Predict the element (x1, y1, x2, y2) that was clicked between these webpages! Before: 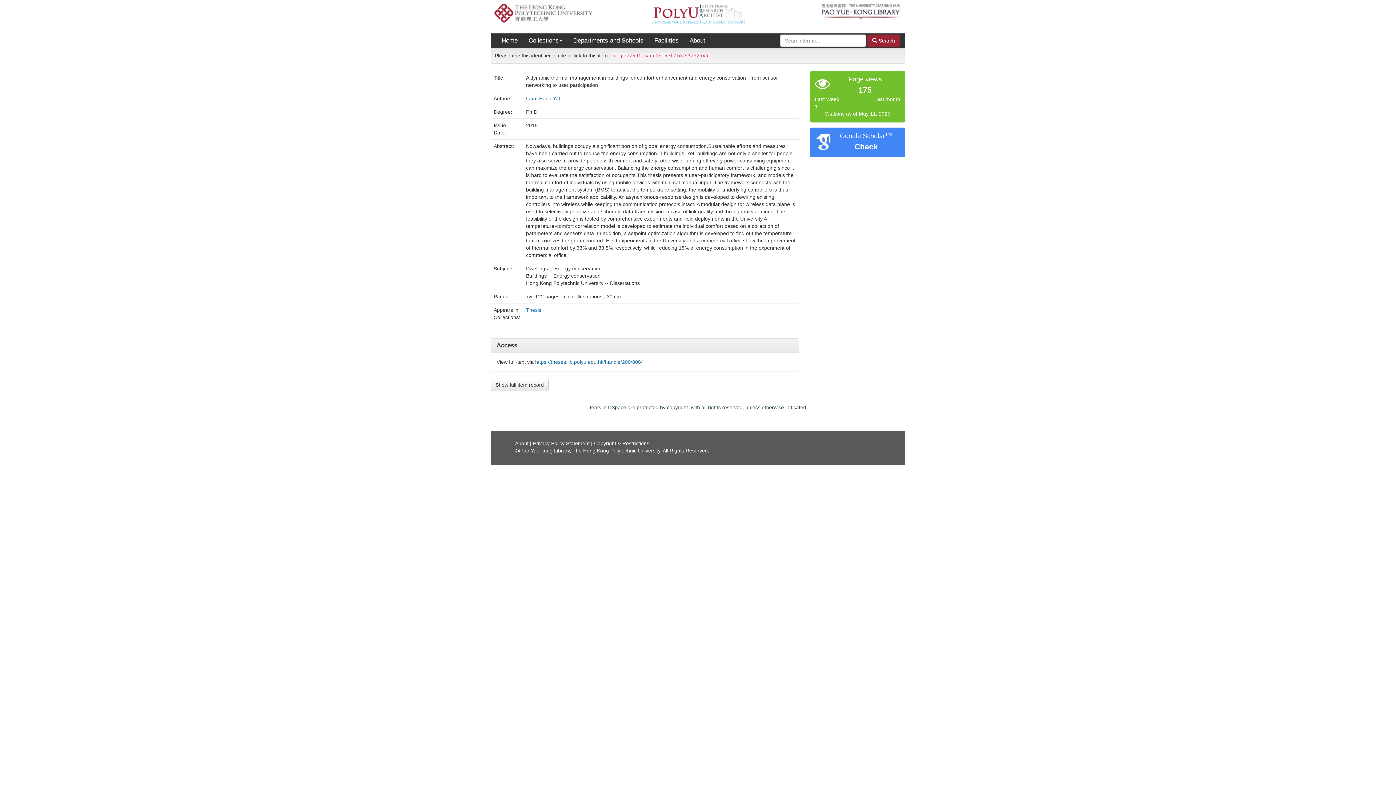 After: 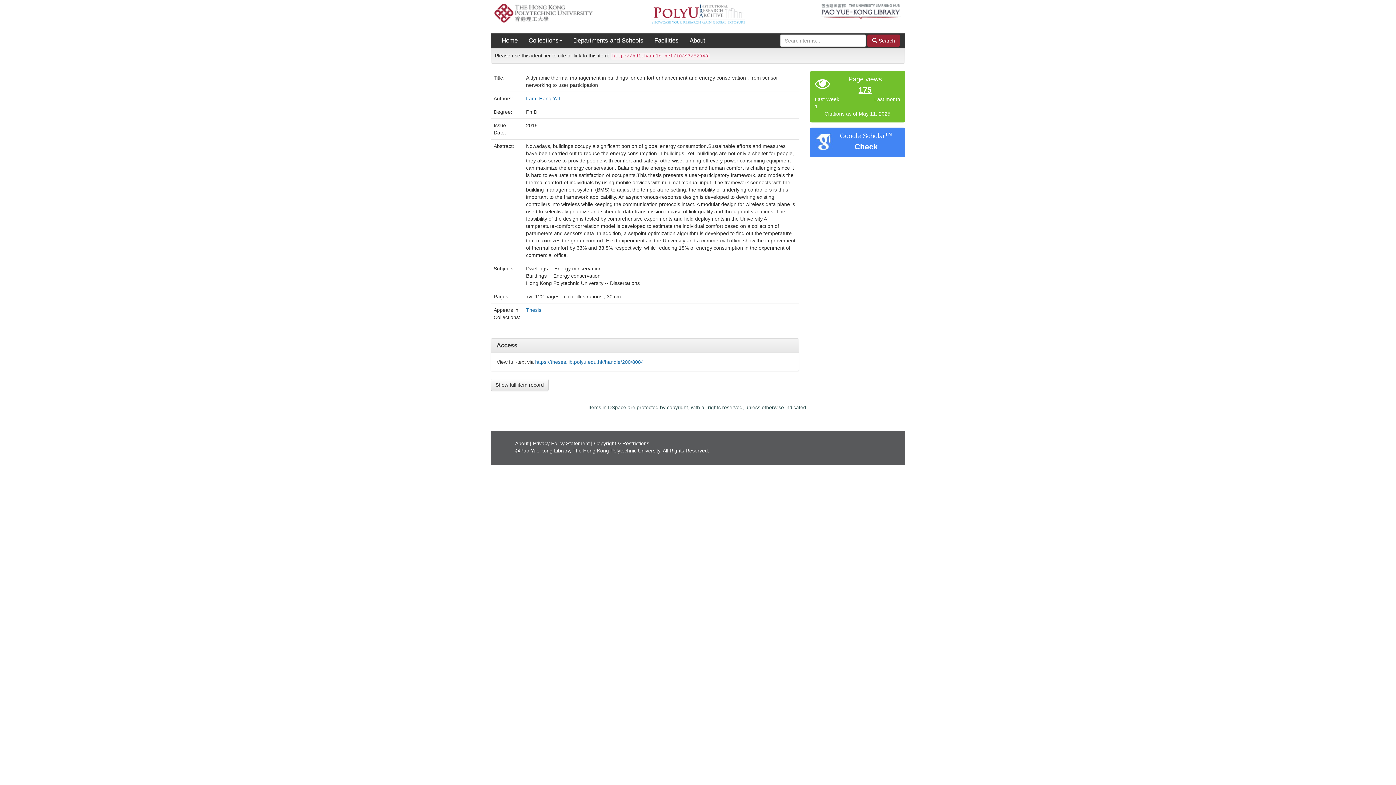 Action: bbox: (858, 88, 871, 93) label: 175